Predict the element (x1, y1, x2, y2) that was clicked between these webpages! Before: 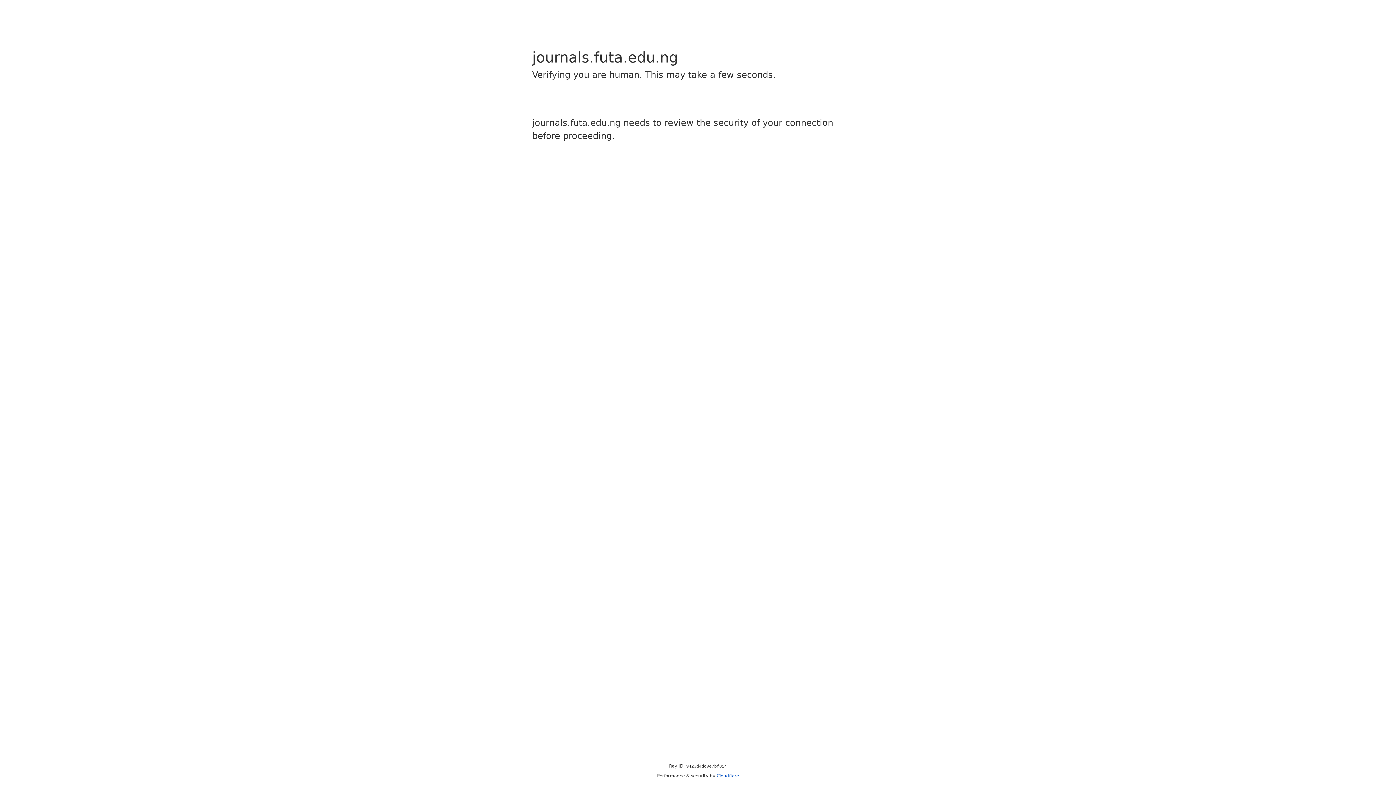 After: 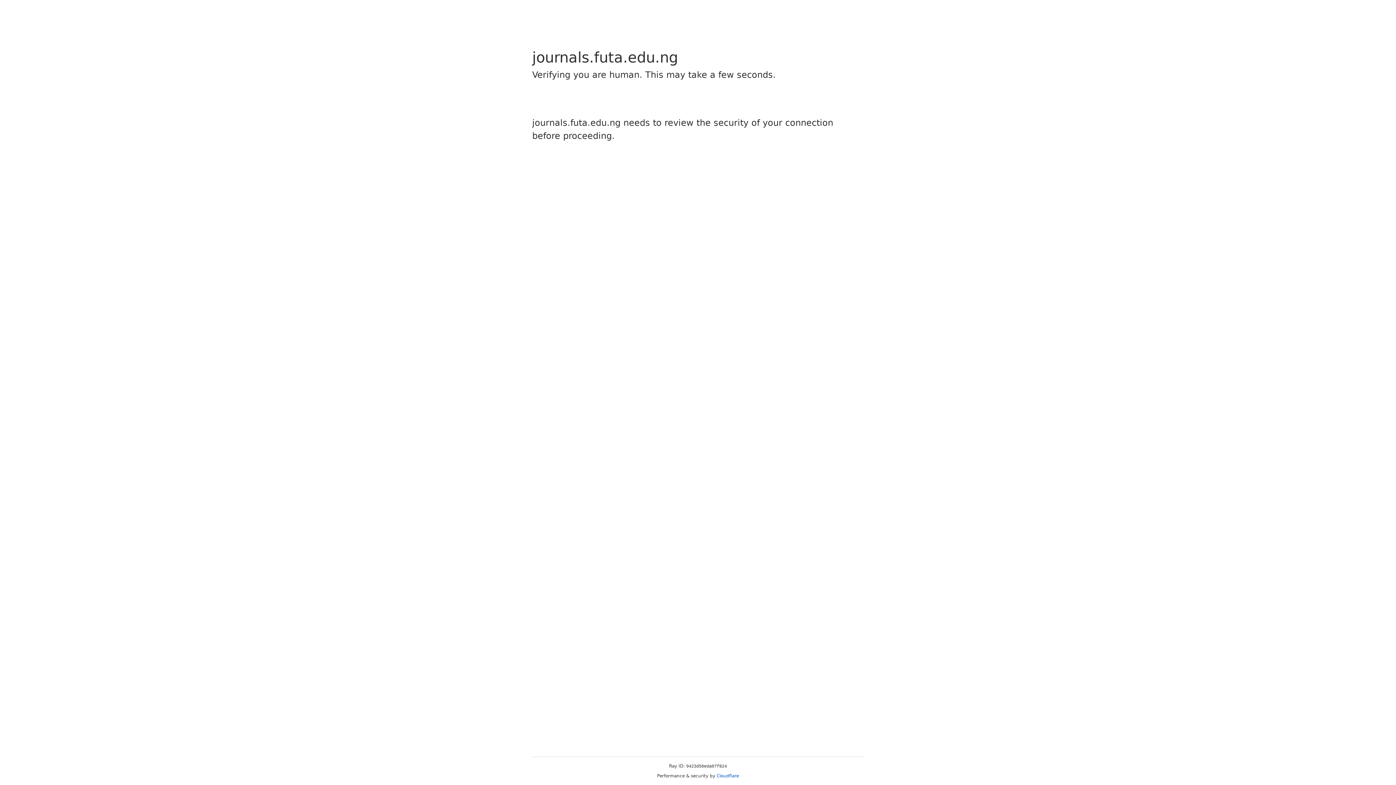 Action: bbox: (716, 773, 739, 778) label: Cloudflare